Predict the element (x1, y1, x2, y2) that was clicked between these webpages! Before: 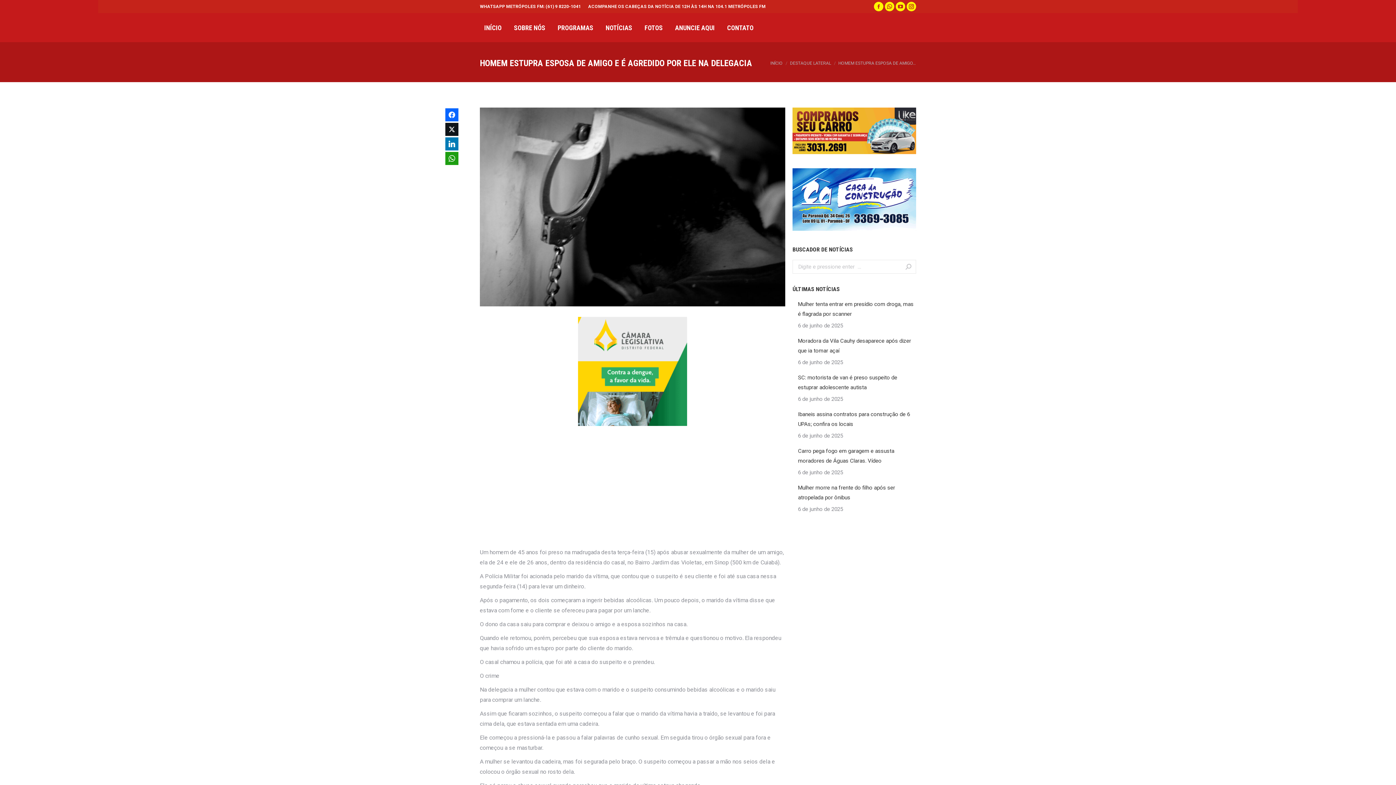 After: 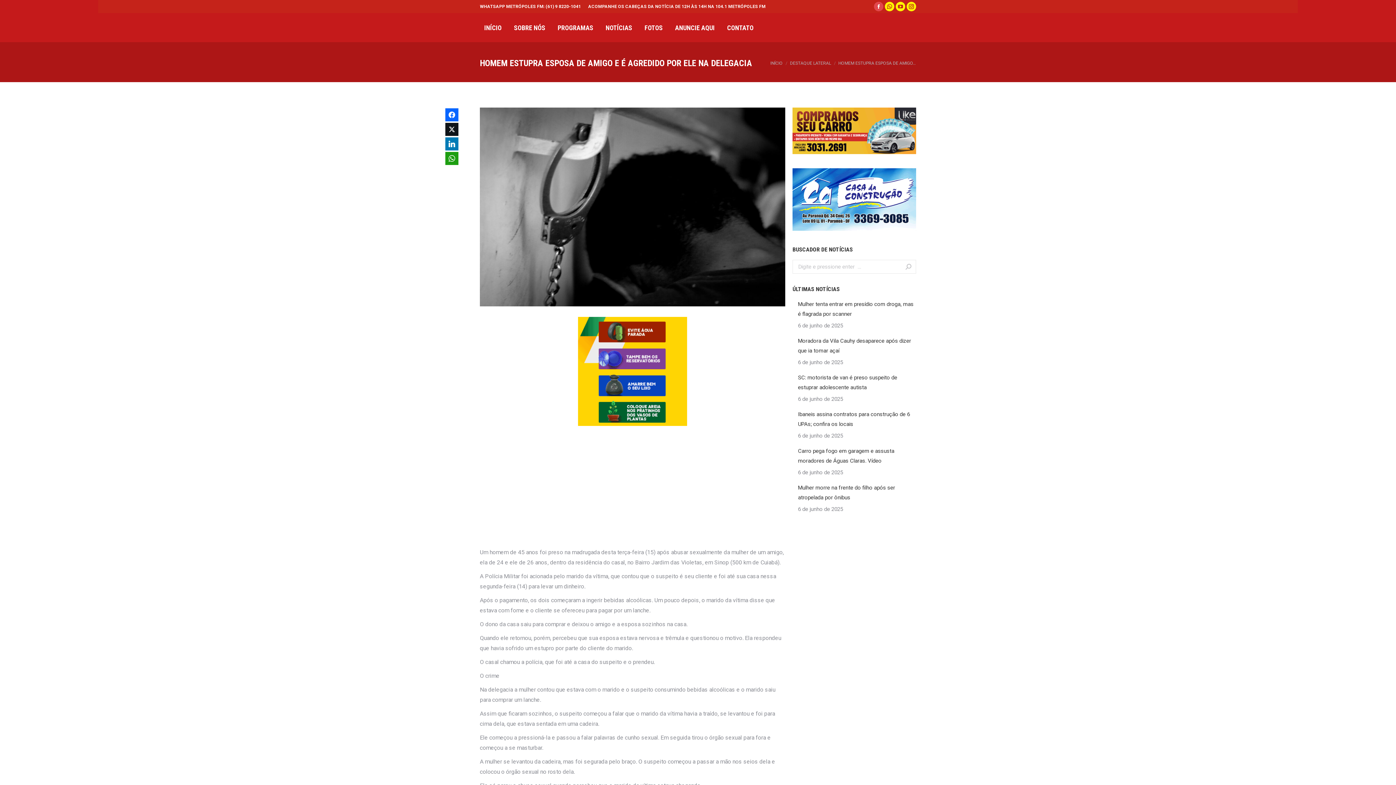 Action: label: Facebook page opens in new window bbox: (874, 1, 883, 11)